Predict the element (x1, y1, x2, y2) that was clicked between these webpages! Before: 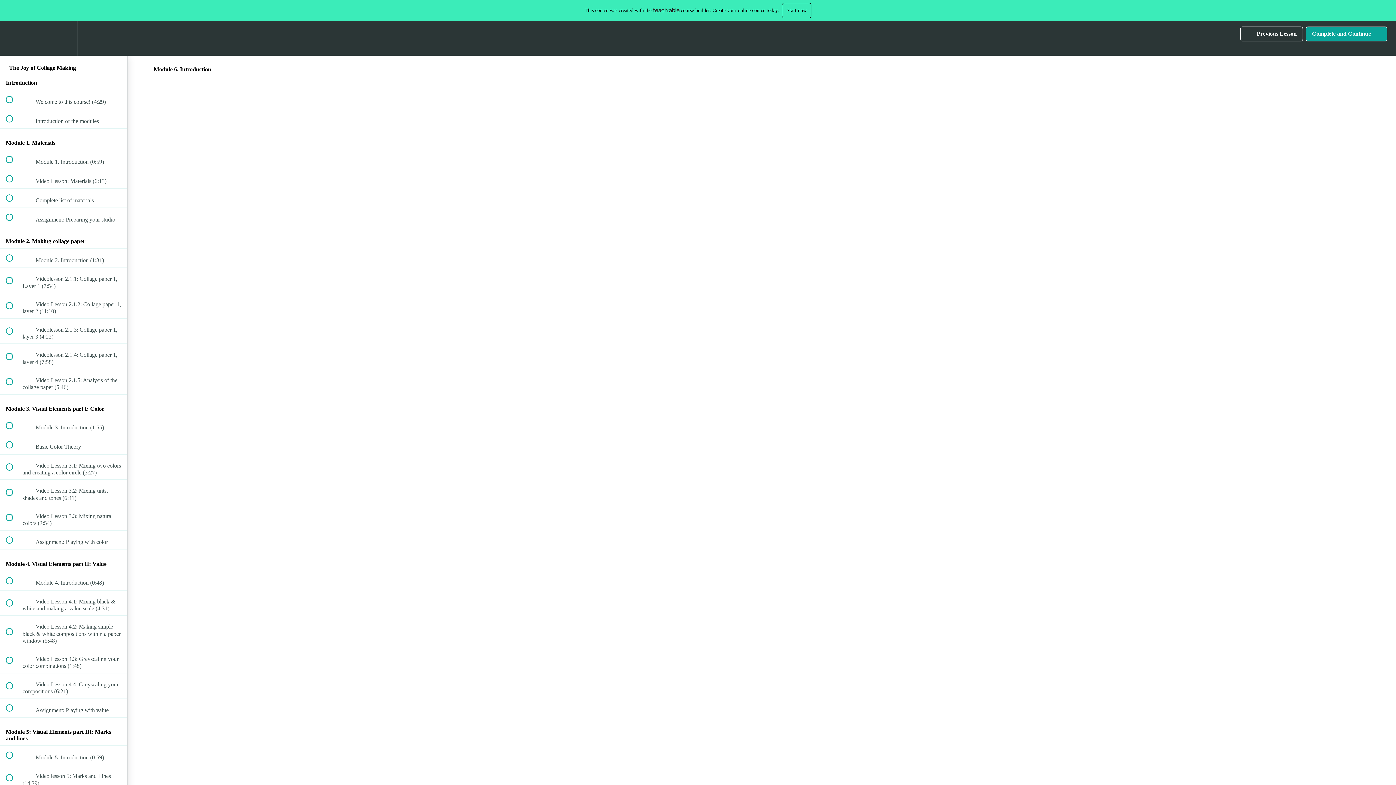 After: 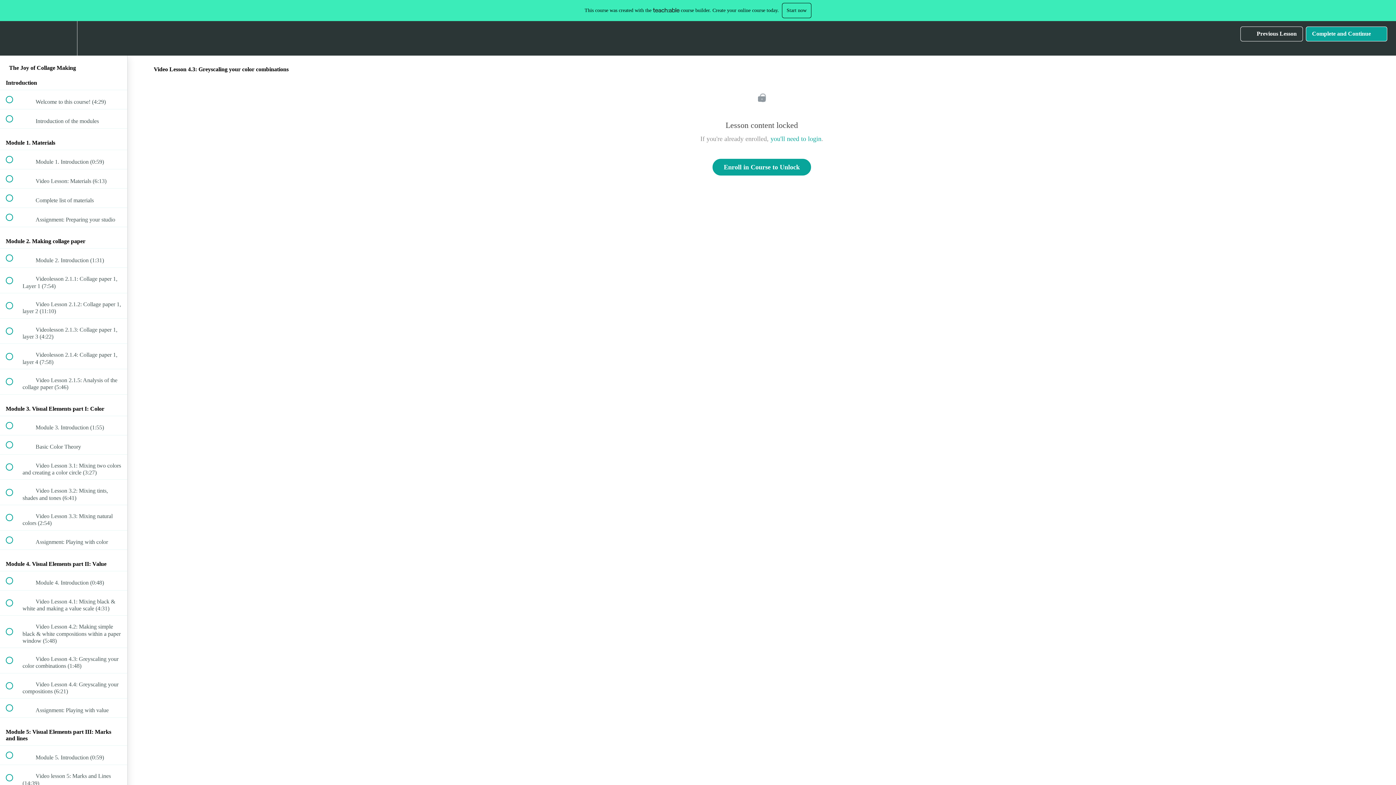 Action: bbox: (0, 648, 127, 673) label:  
 Video Lesson 4.3: Greyscaling your color combinations (1:48)